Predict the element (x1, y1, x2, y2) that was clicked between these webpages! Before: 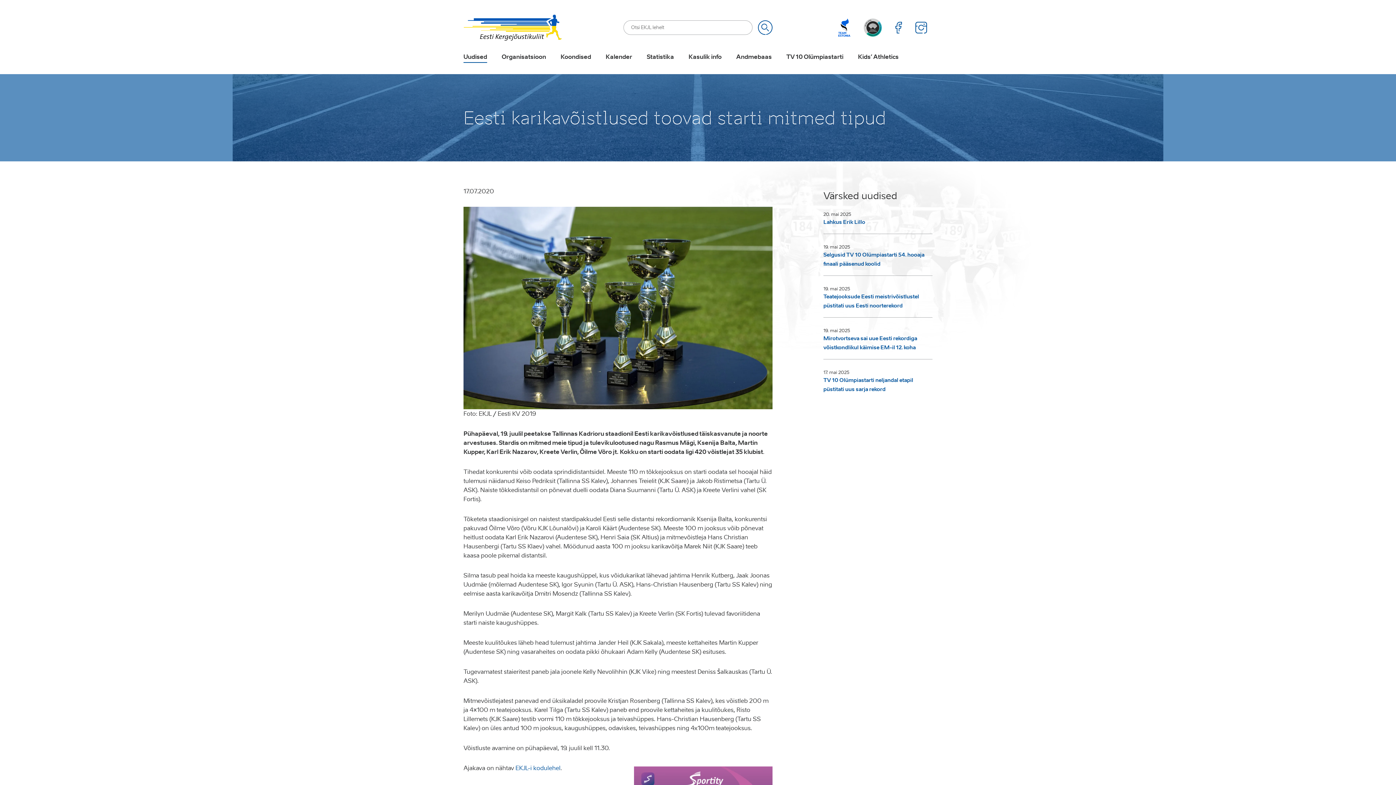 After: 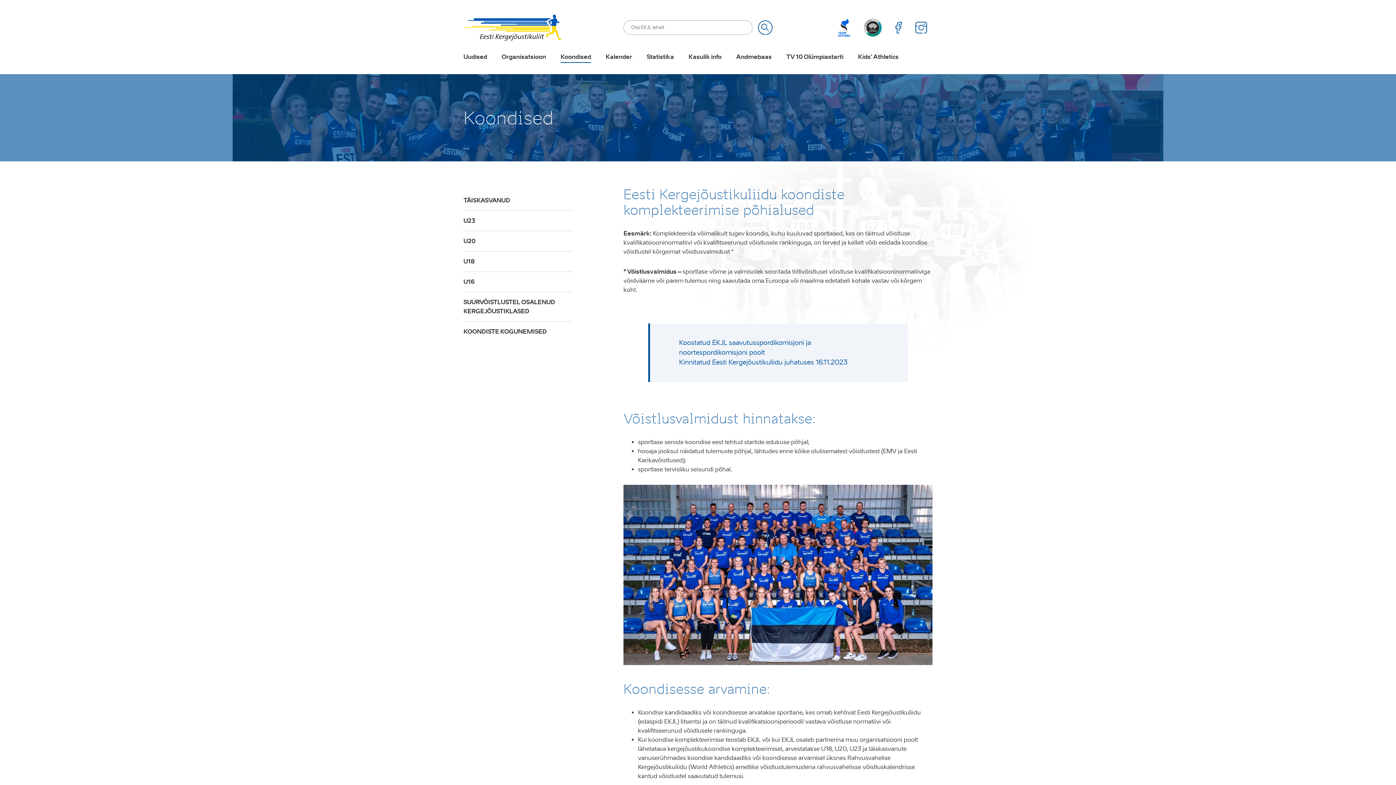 Action: label: Koondised bbox: (560, 53, 591, 62)